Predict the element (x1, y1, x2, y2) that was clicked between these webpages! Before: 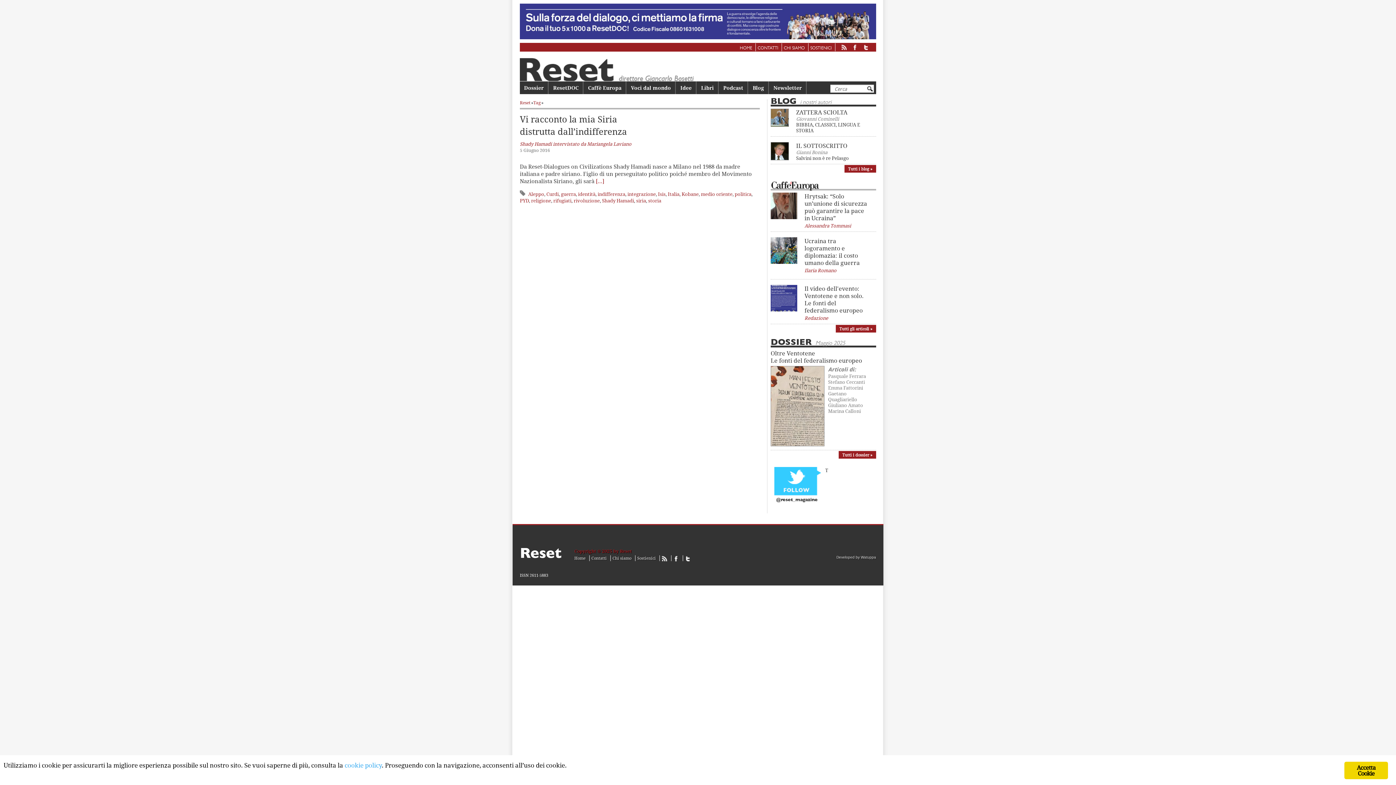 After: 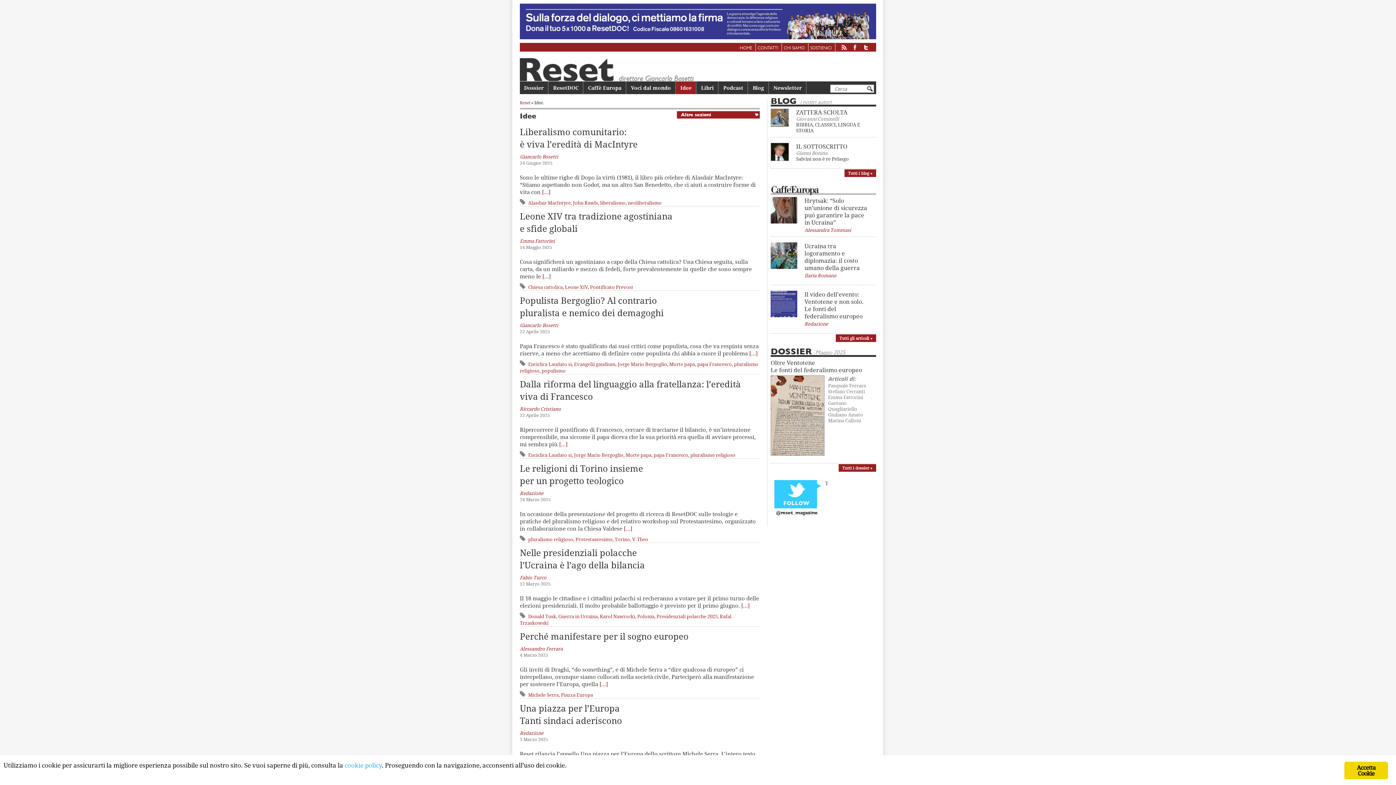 Action: bbox: (676, 81, 696, 94) label: Idee